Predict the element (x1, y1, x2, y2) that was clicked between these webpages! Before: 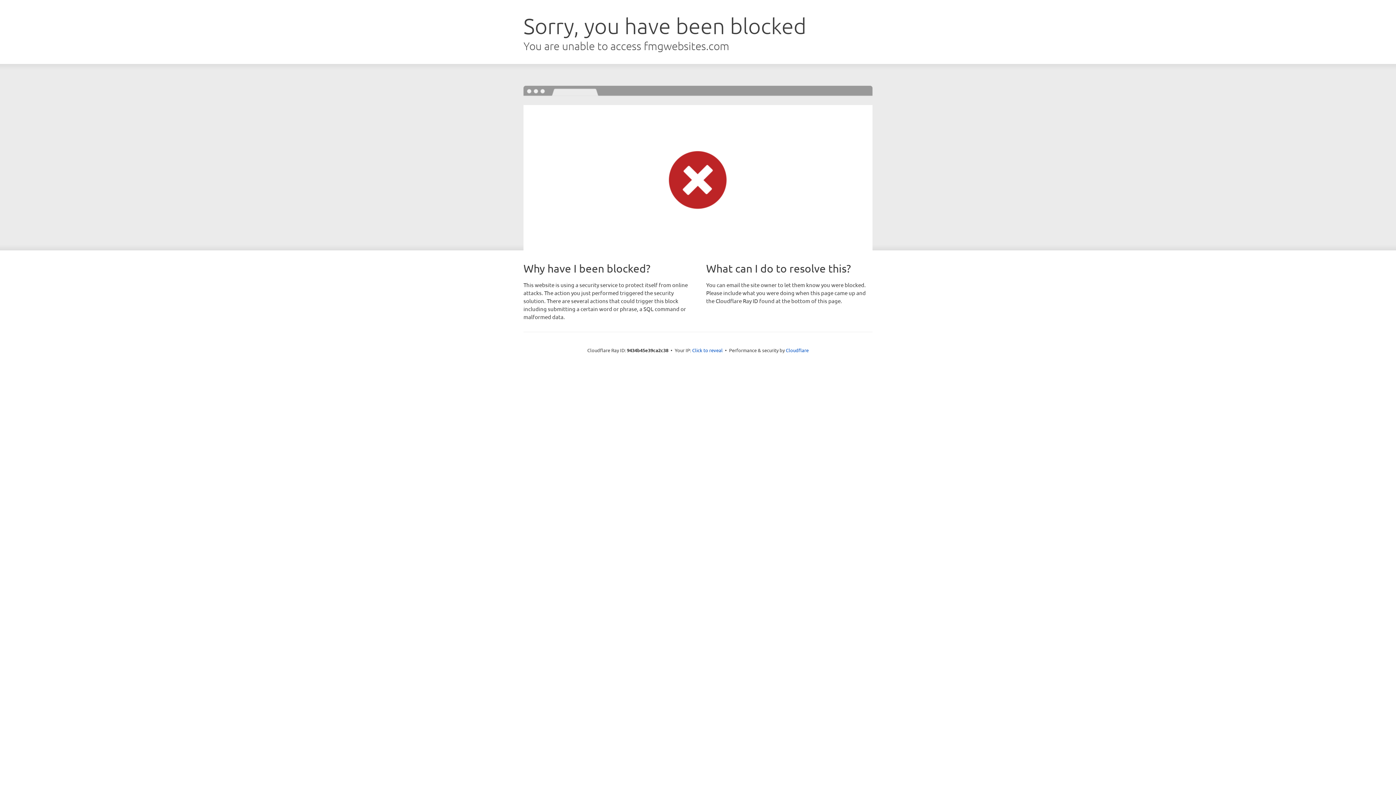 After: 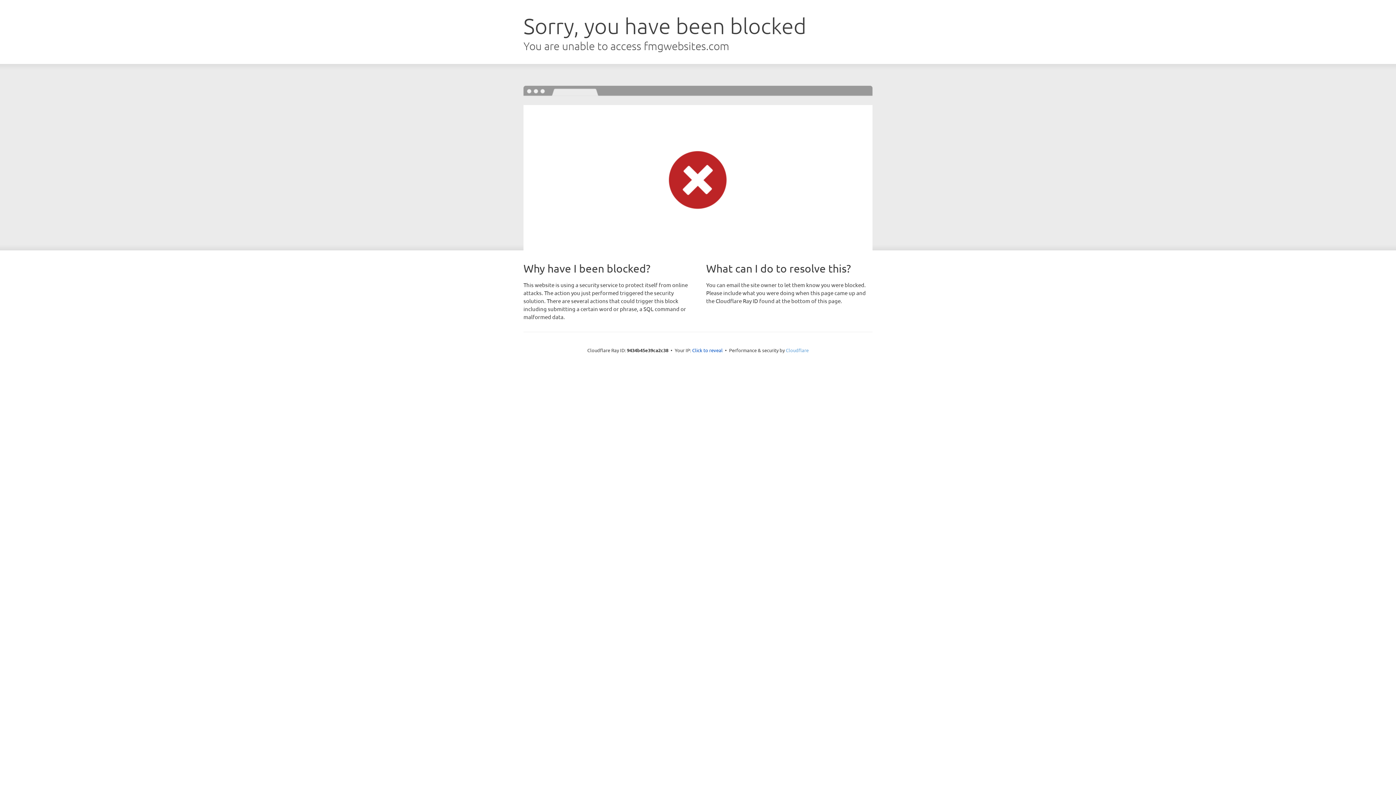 Action: bbox: (786, 347, 808, 353) label: Cloudflare